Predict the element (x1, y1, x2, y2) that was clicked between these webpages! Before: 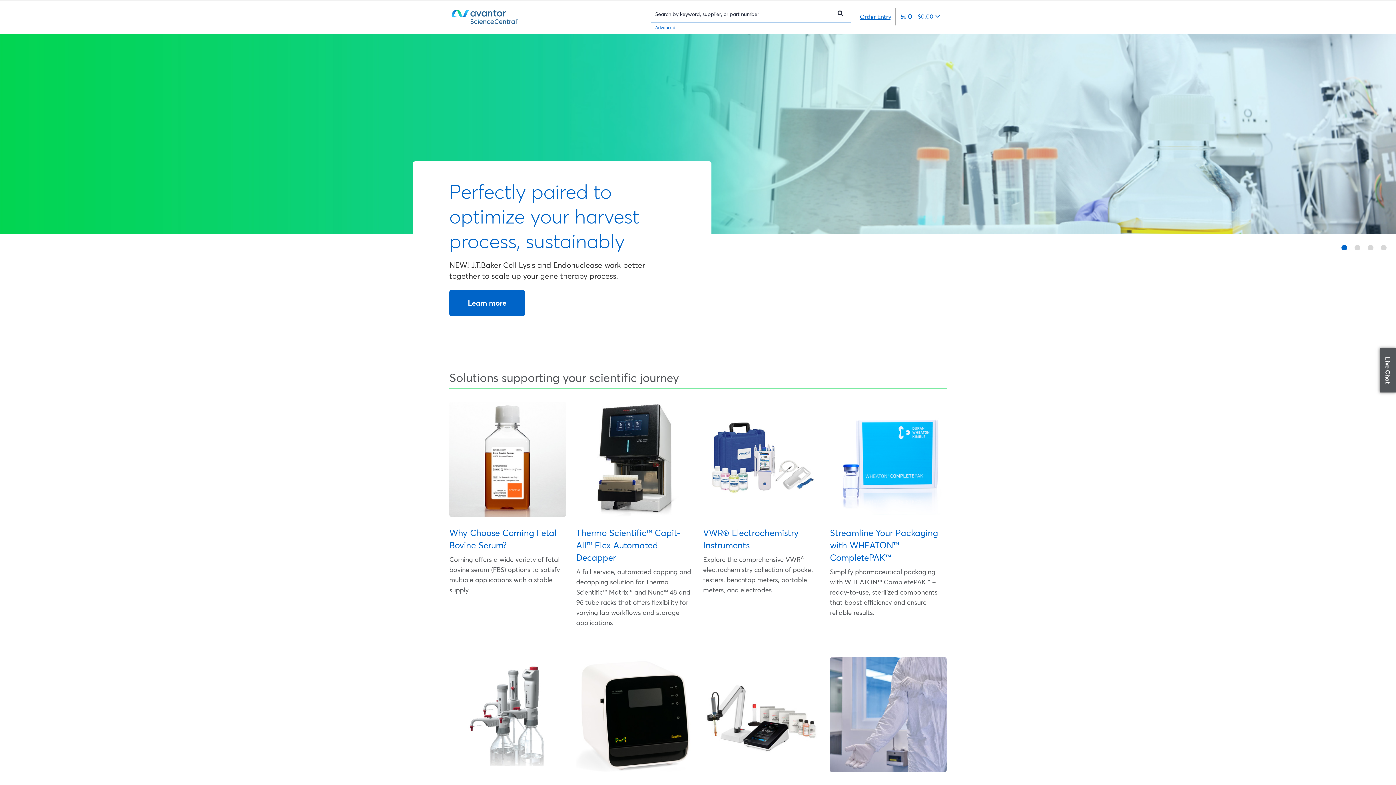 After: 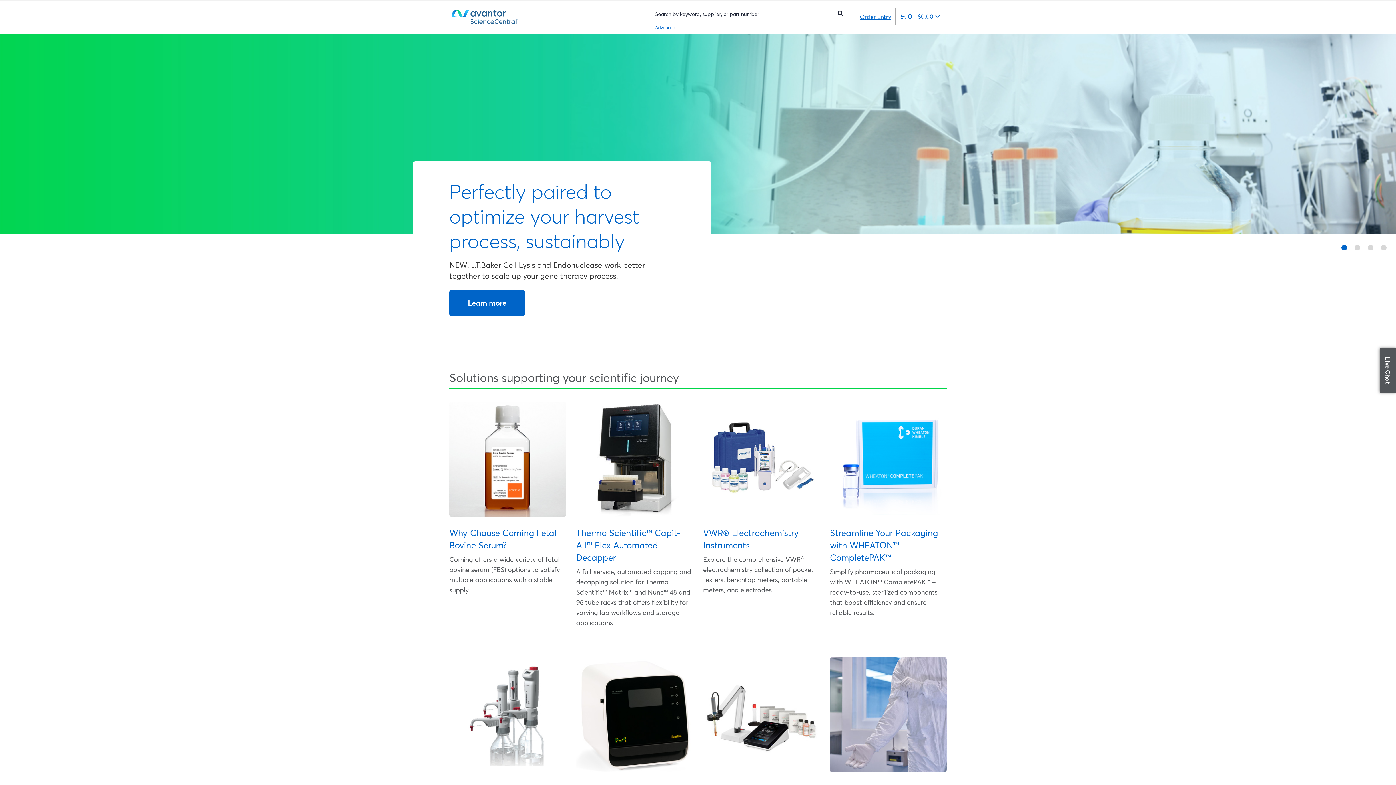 Action: label: Live Chat bbox: (1380, 348, 1396, 392)